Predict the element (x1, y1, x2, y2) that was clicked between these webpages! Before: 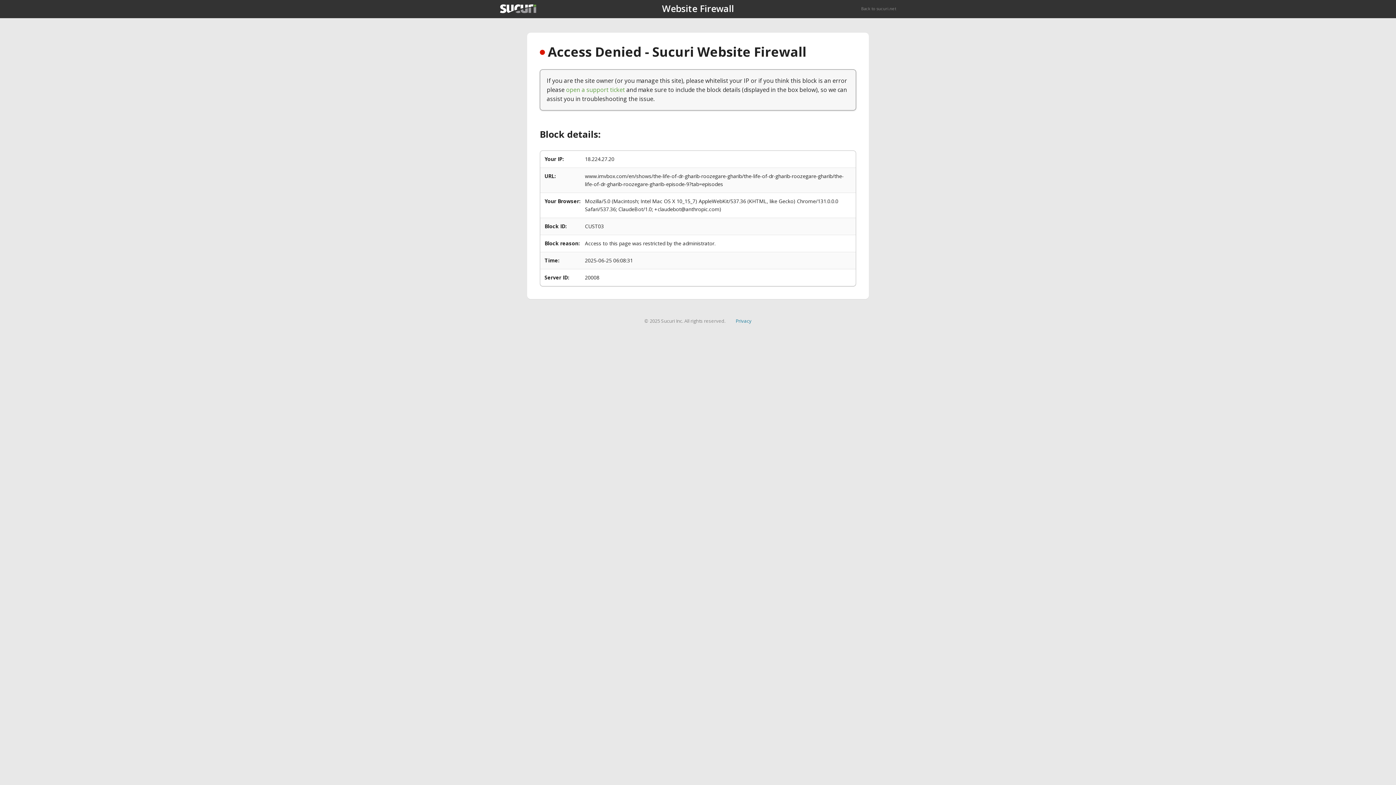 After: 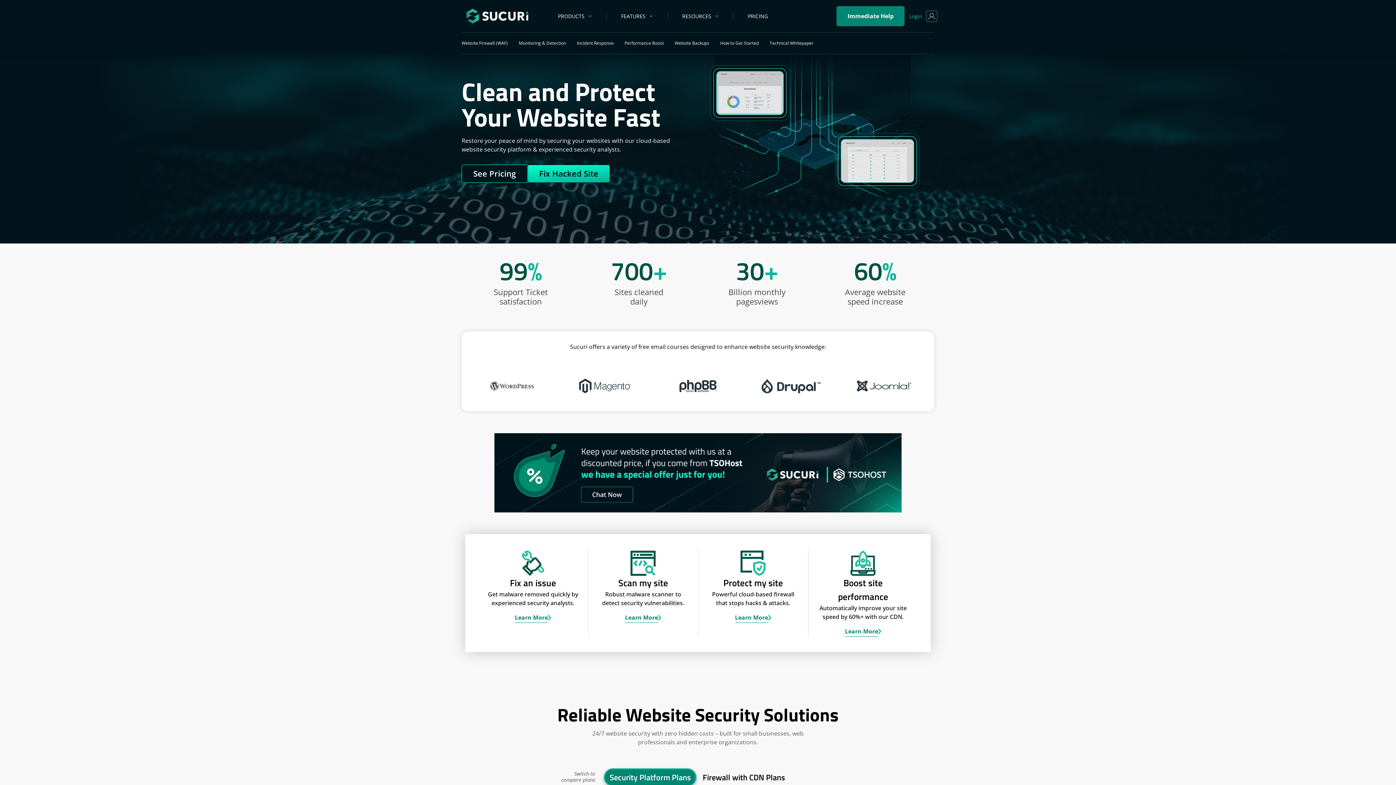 Action: label: Back to sucuri.net bbox: (861, 5, 896, 11)